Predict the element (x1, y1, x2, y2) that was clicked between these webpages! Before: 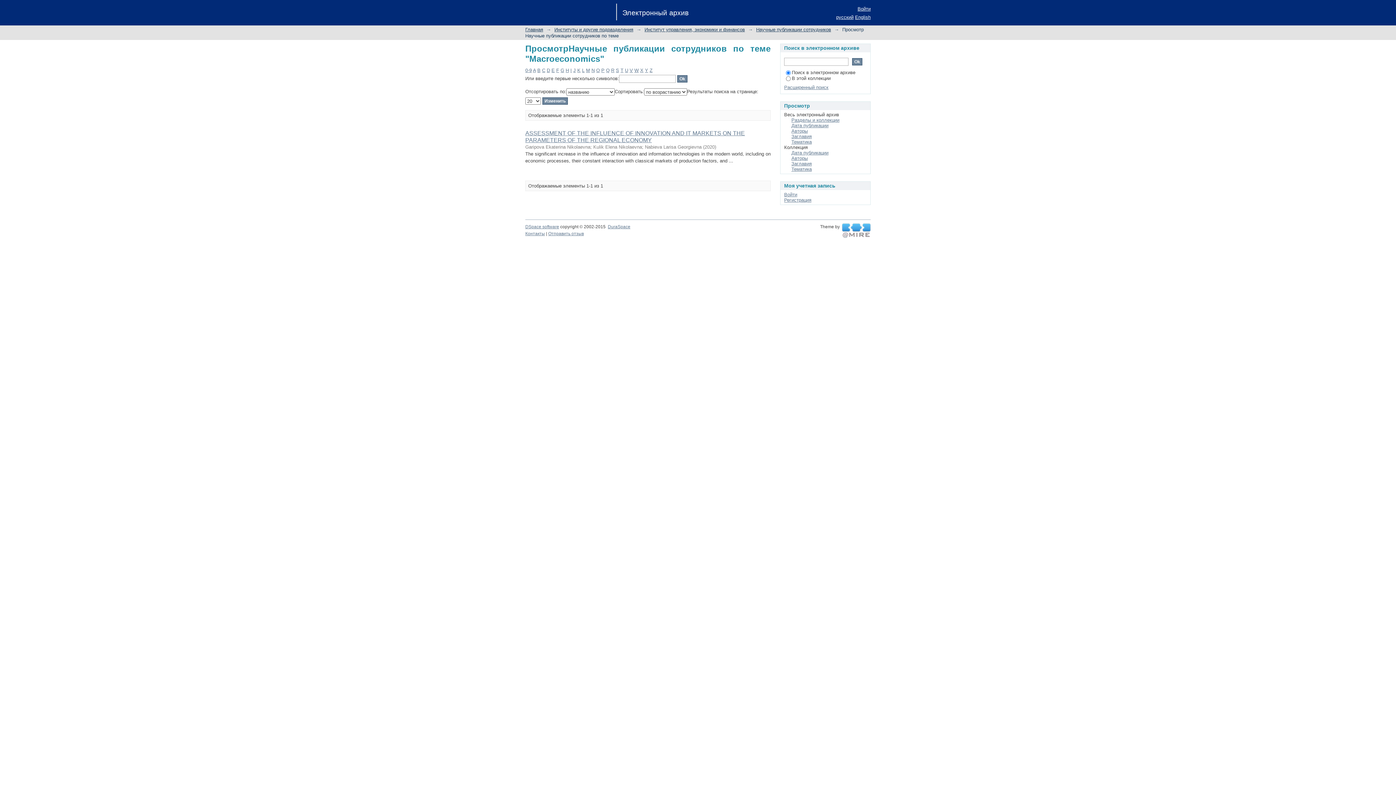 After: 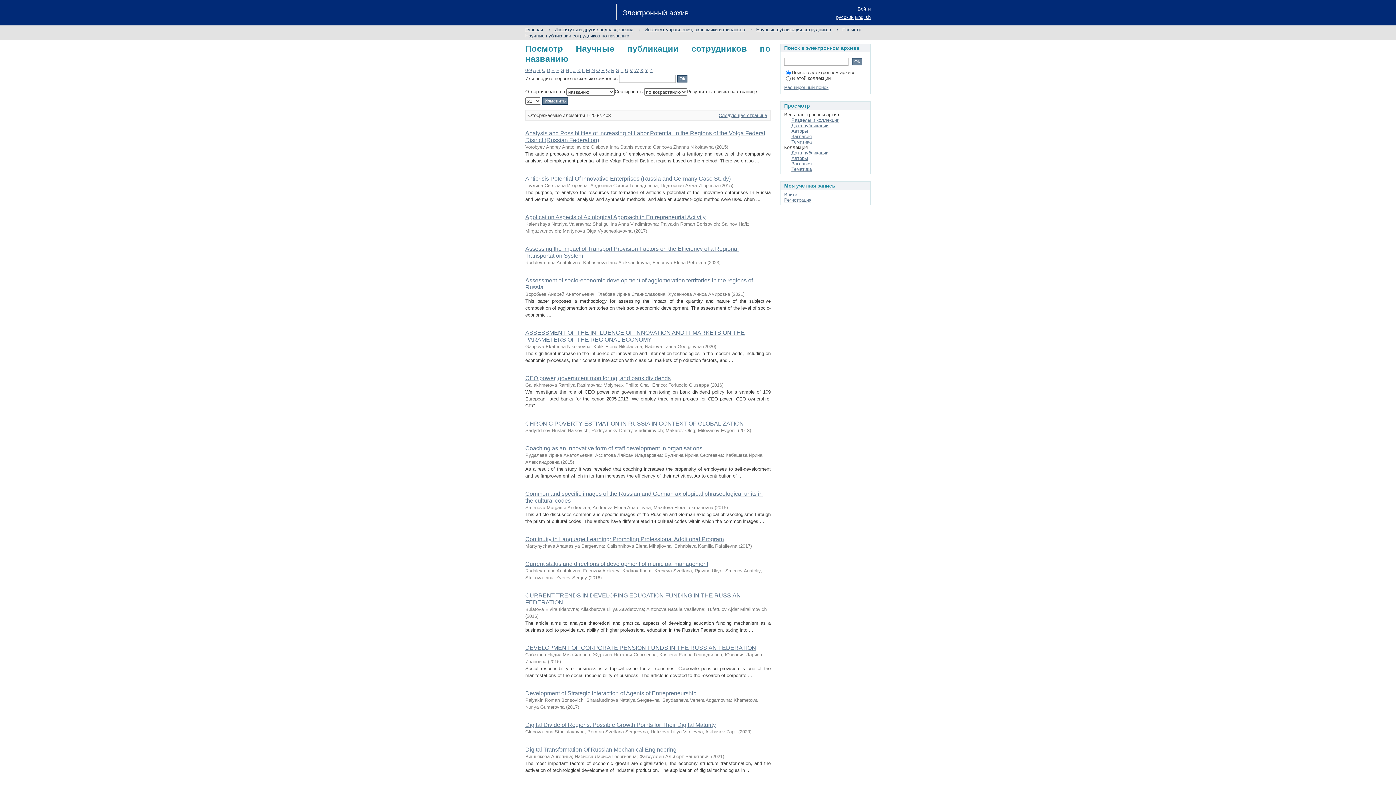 Action: bbox: (791, 161, 812, 166) label: Заглавия